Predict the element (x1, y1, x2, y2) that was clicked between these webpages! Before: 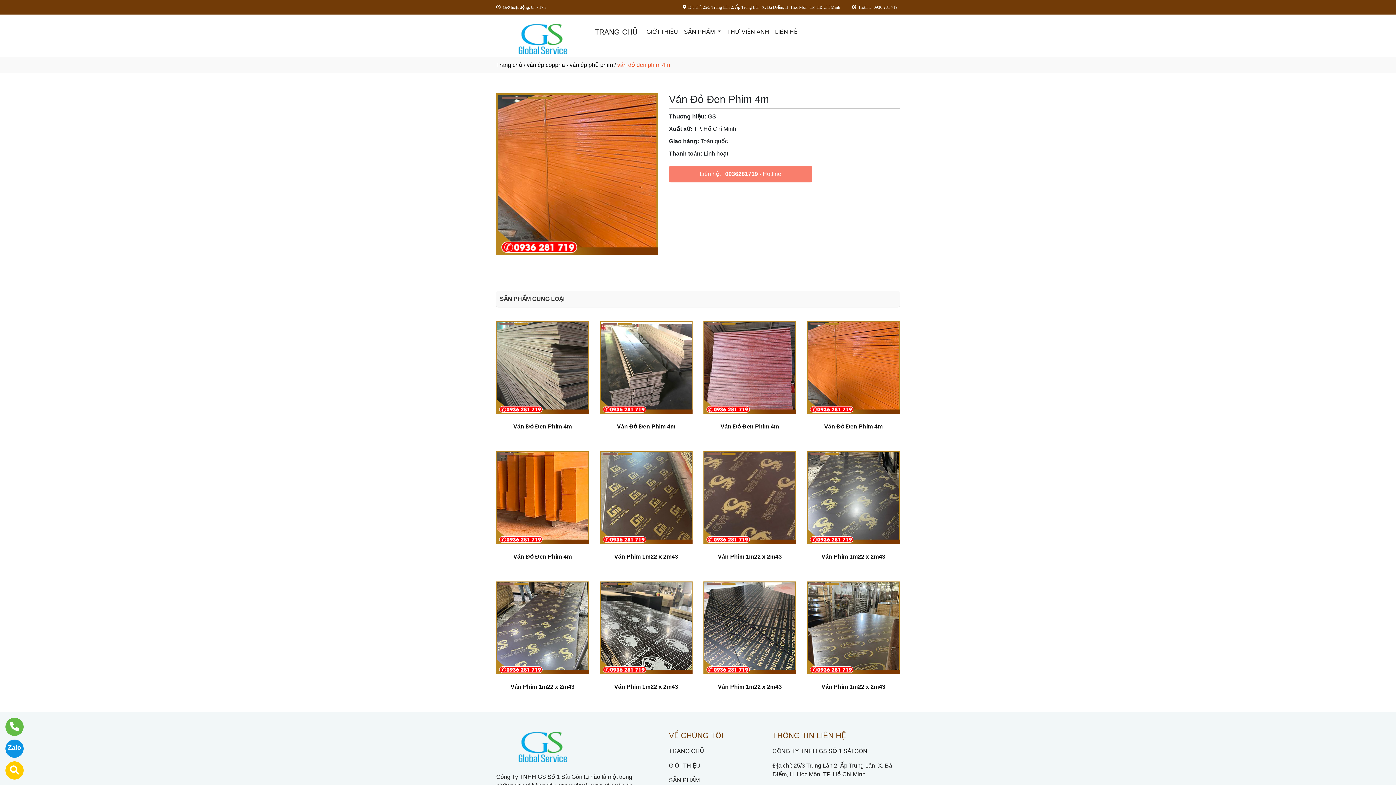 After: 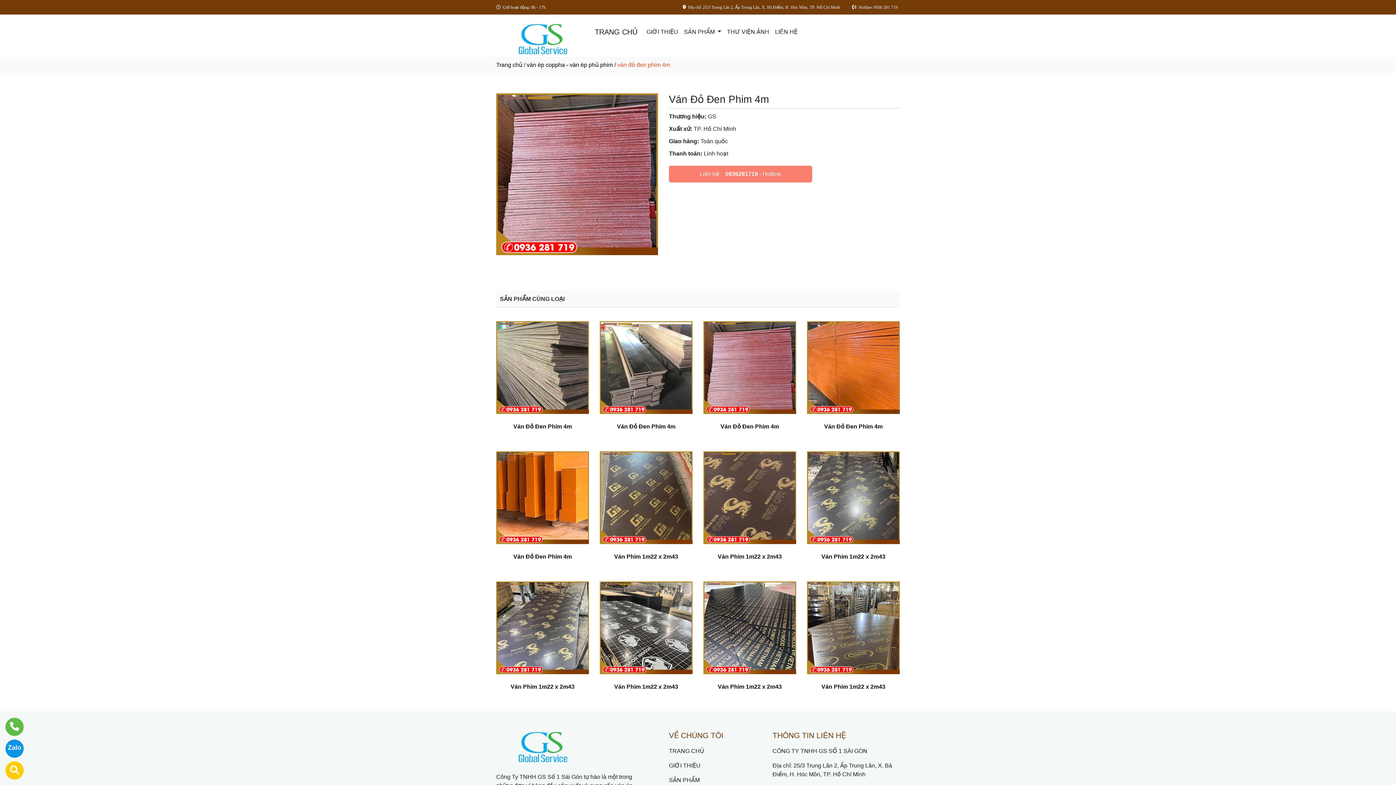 Action: bbox: (703, 364, 796, 370)